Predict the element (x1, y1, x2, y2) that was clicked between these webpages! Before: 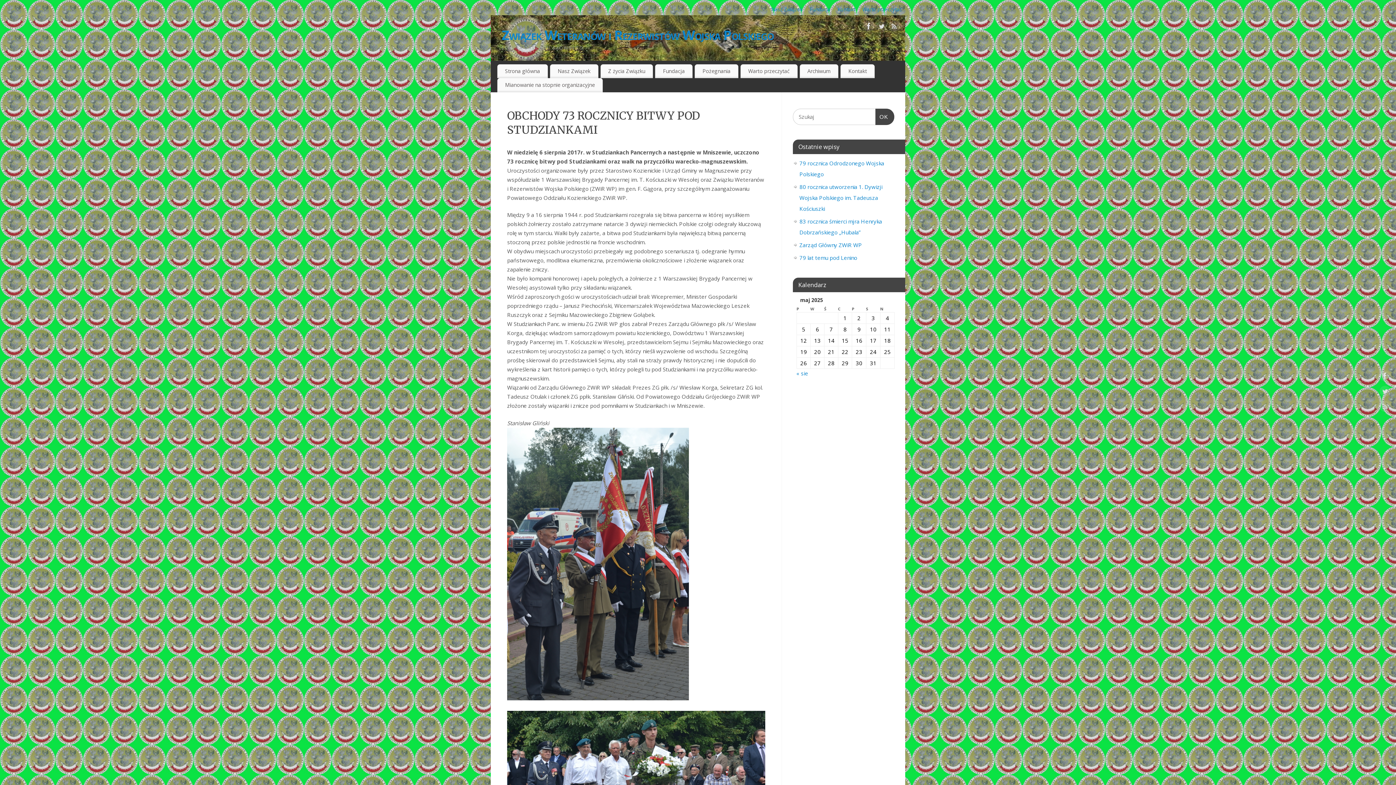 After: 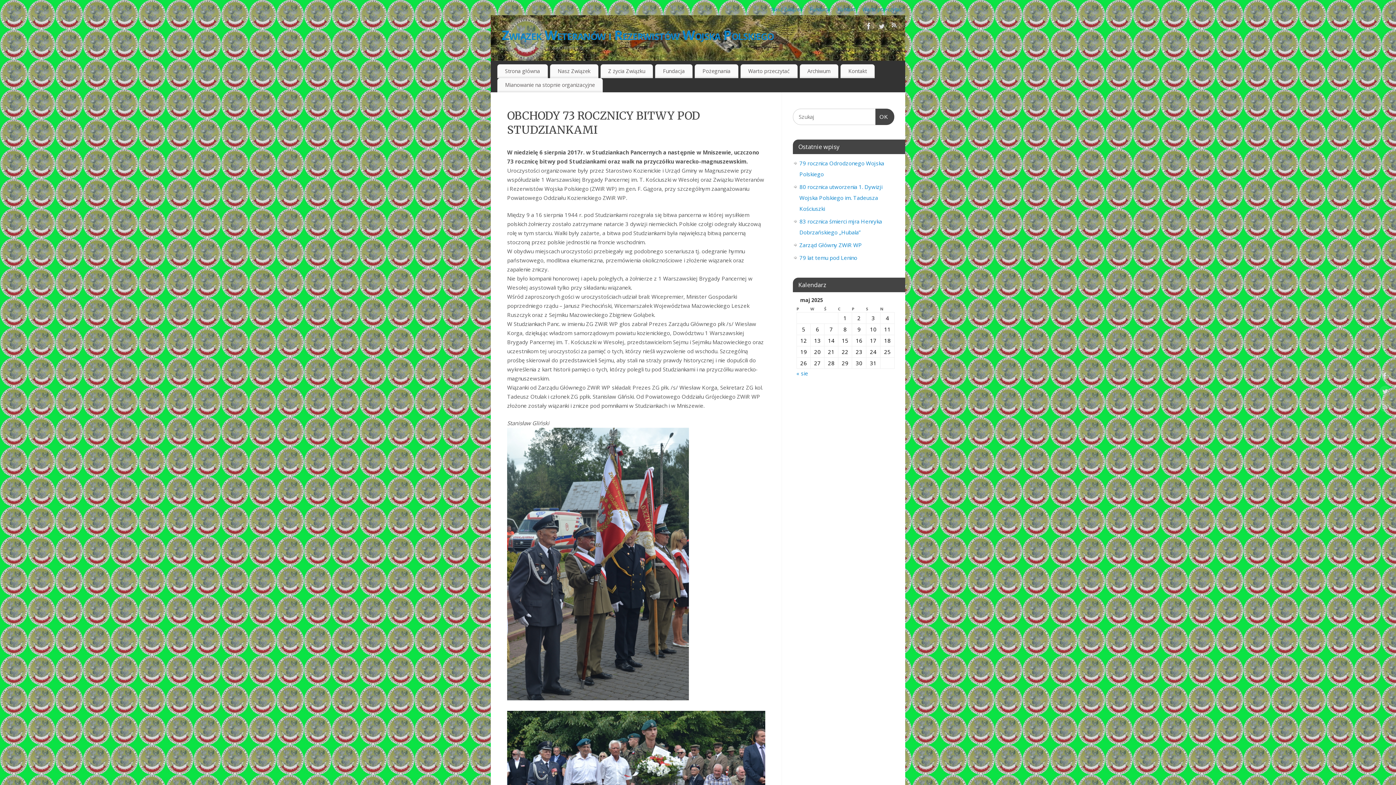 Action: bbox: (889, 20, 900, 34)